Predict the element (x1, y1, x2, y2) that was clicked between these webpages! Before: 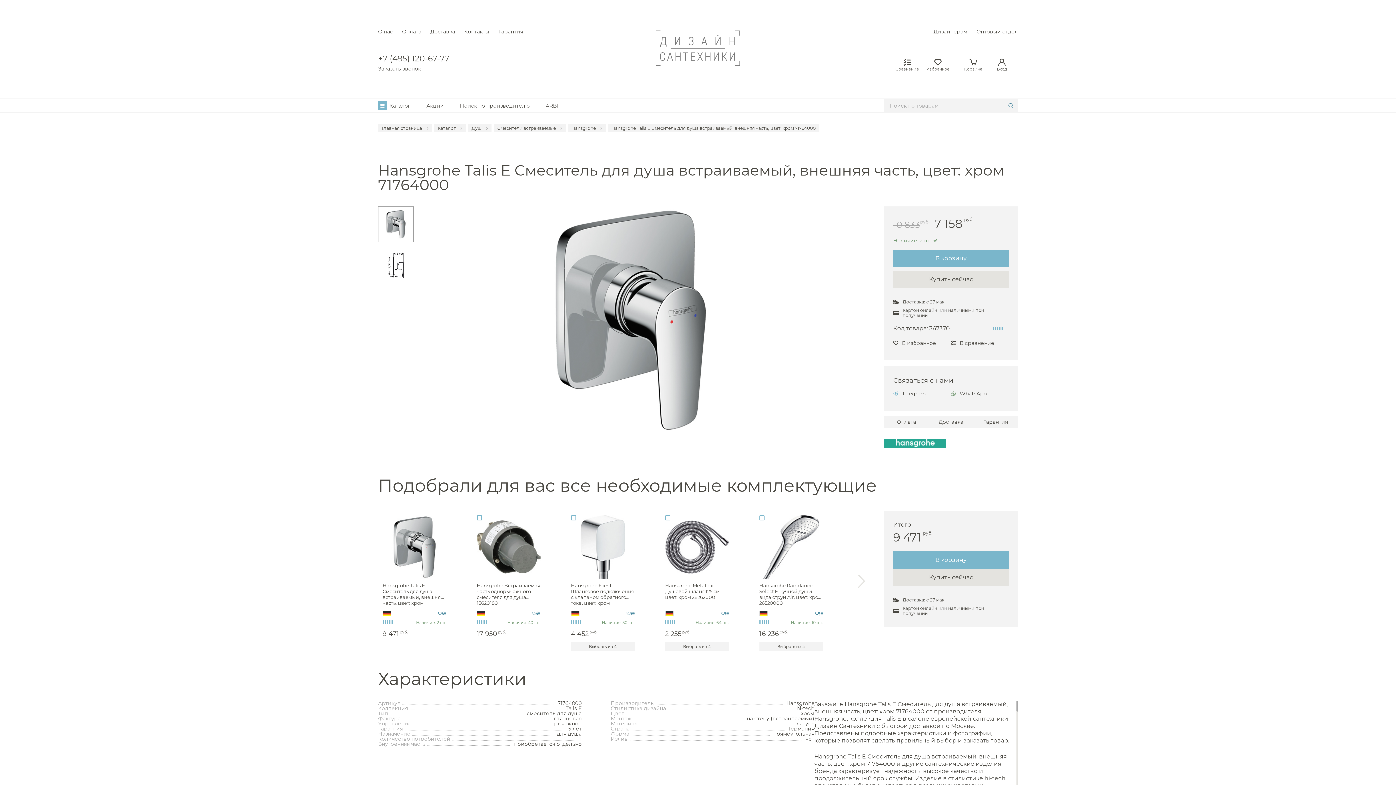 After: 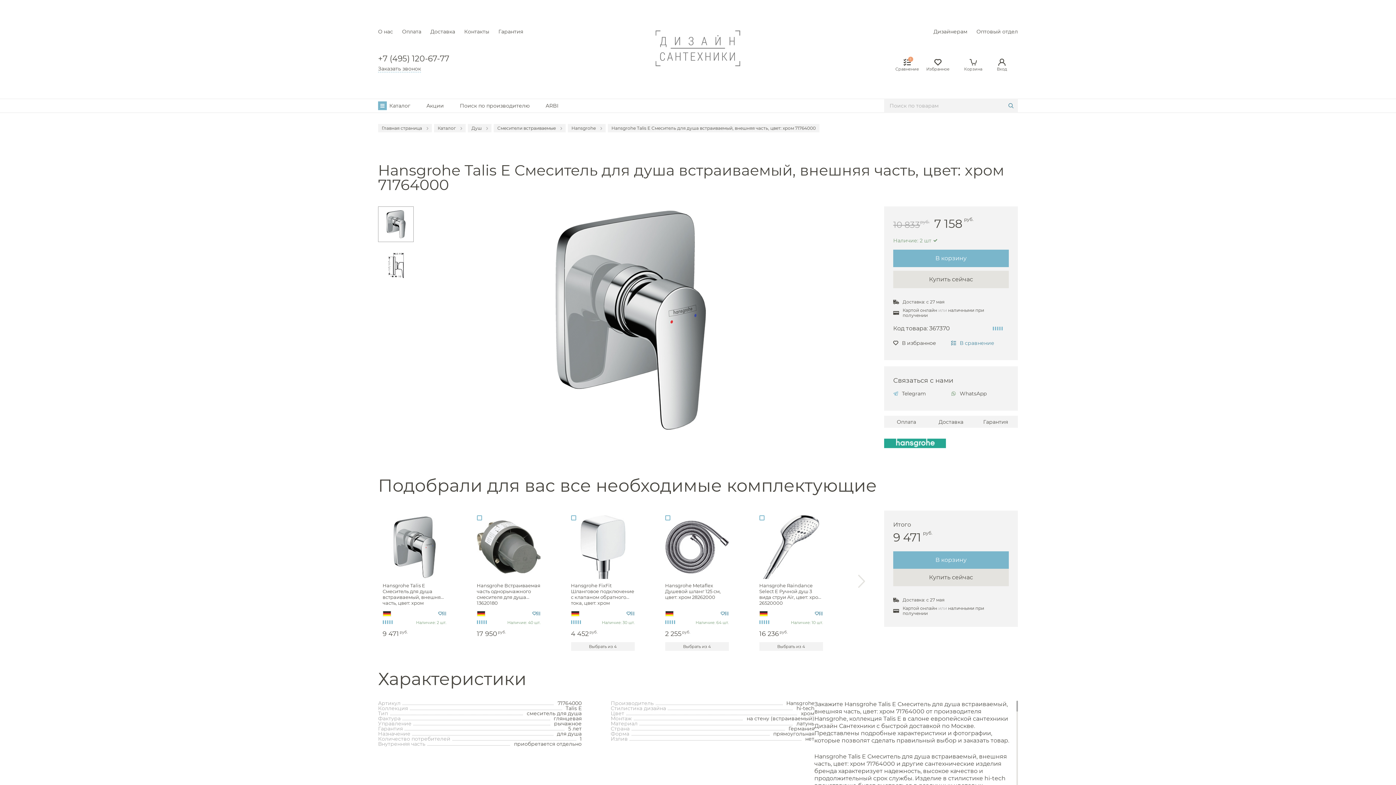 Action: bbox: (951, 340, 1001, 345) label: В сравнение